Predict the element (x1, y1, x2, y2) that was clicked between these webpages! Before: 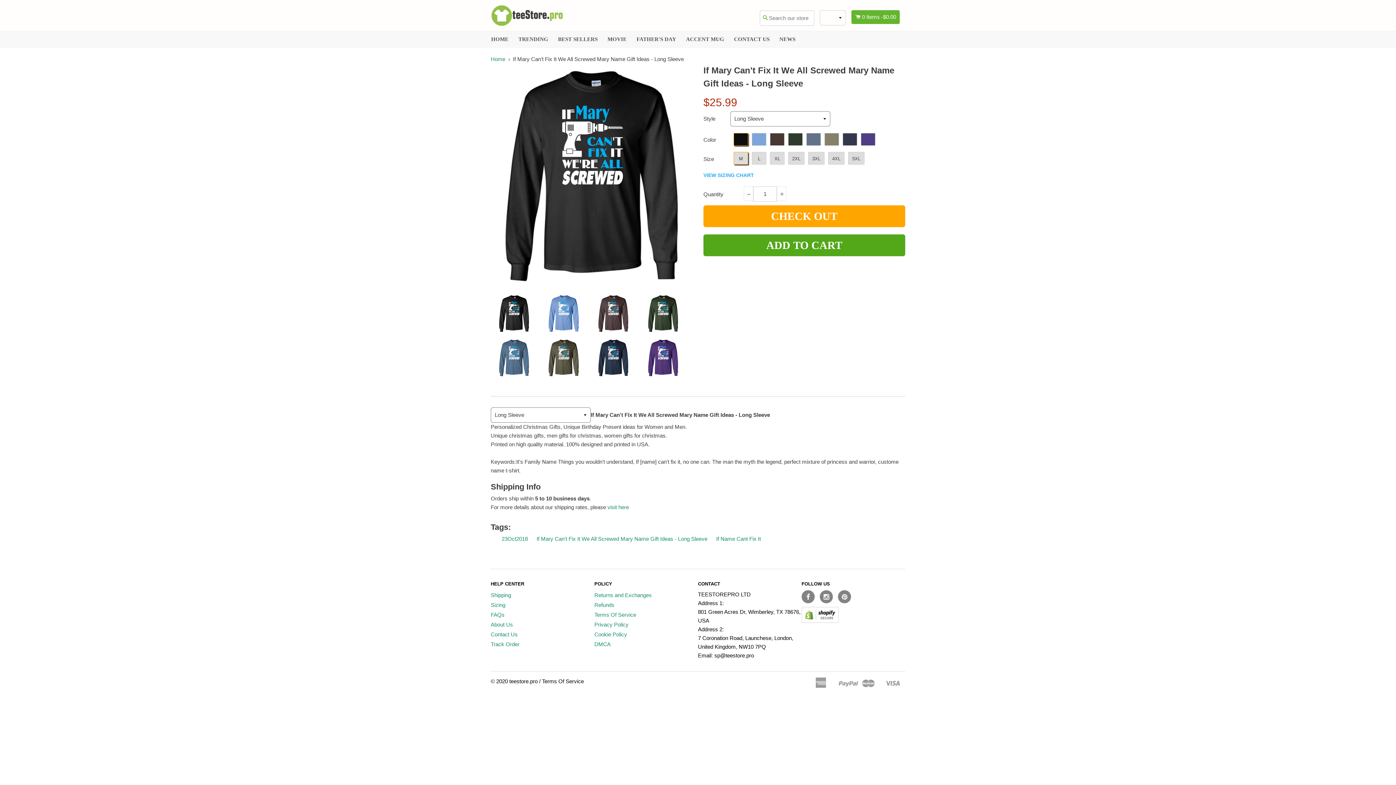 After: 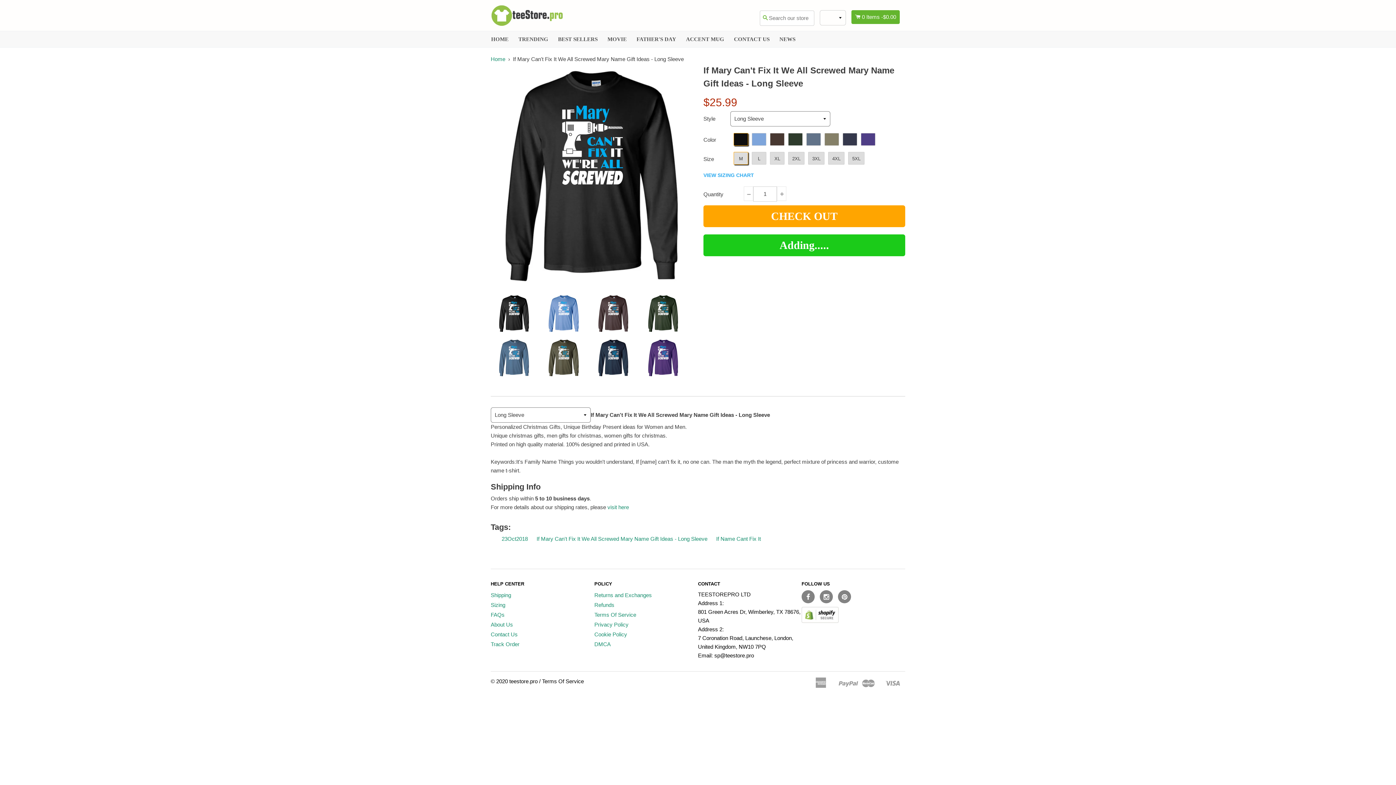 Action: label: ADD TO CART bbox: (703, 234, 905, 256)